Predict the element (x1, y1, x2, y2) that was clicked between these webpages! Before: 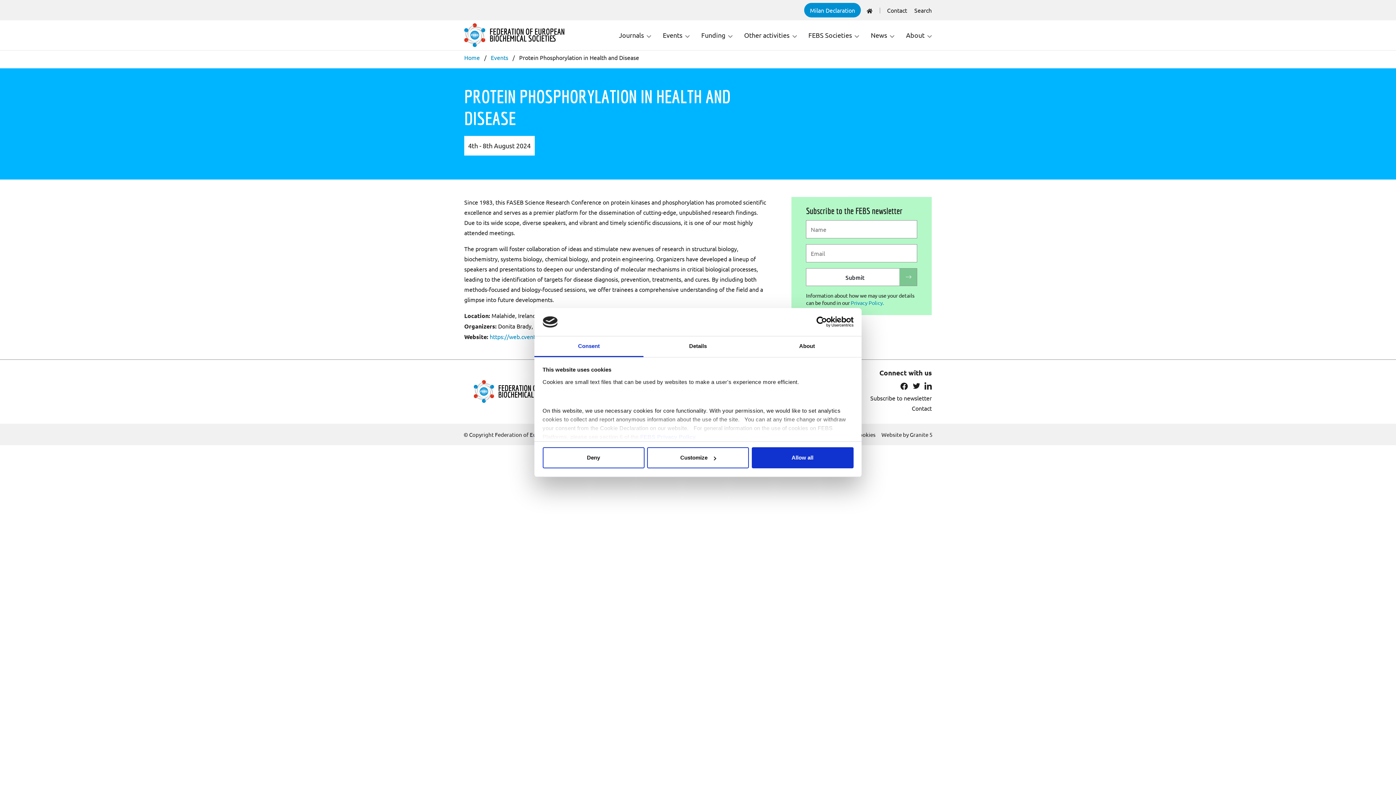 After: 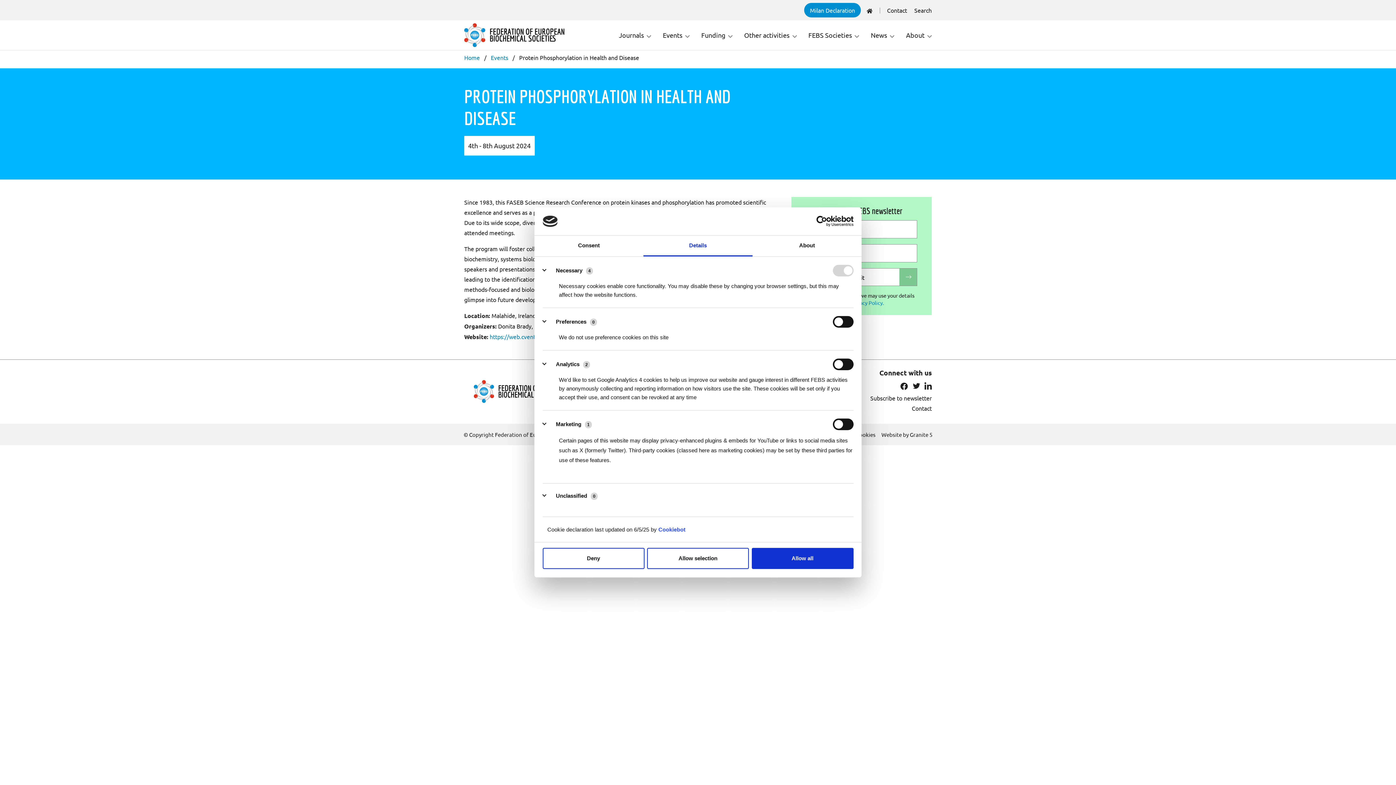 Action: label: Customize bbox: (647, 447, 749, 468)